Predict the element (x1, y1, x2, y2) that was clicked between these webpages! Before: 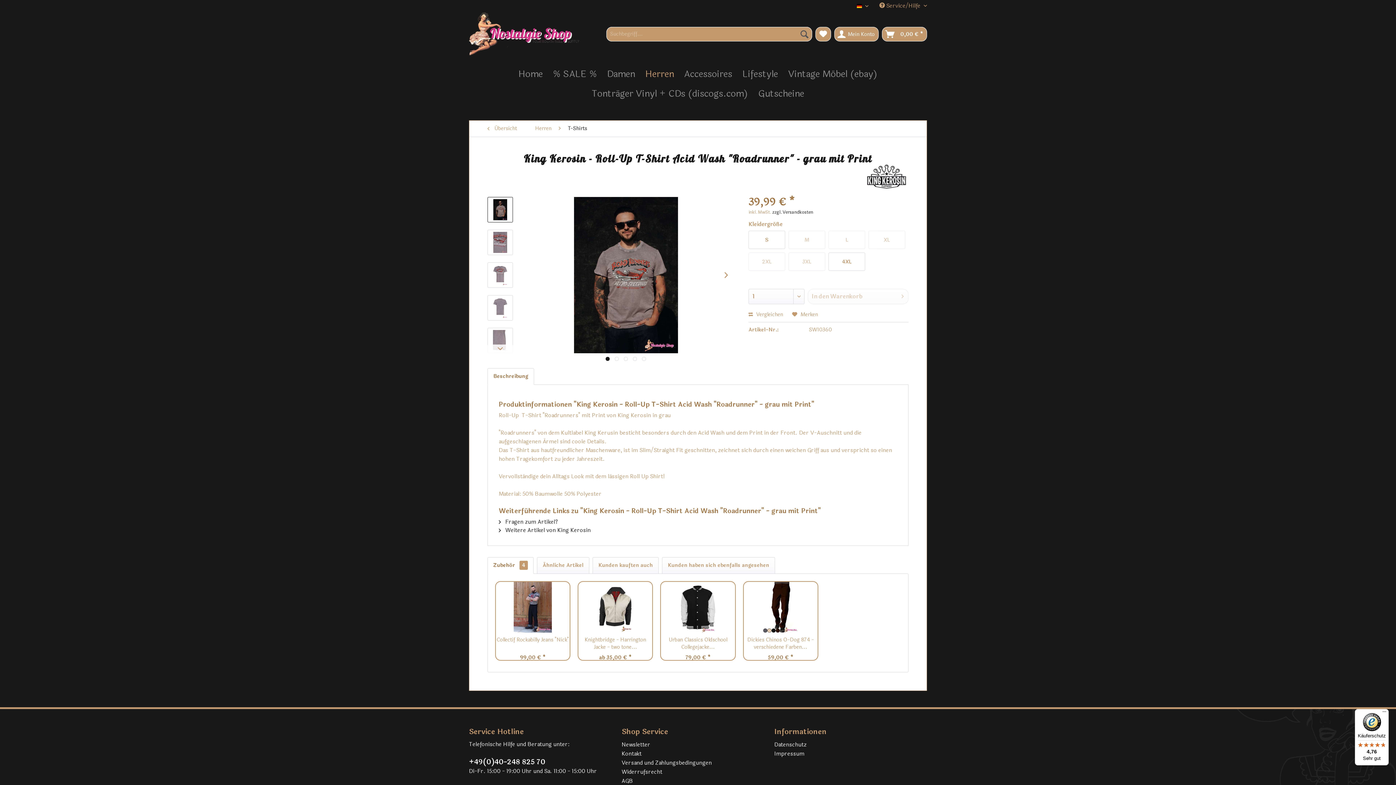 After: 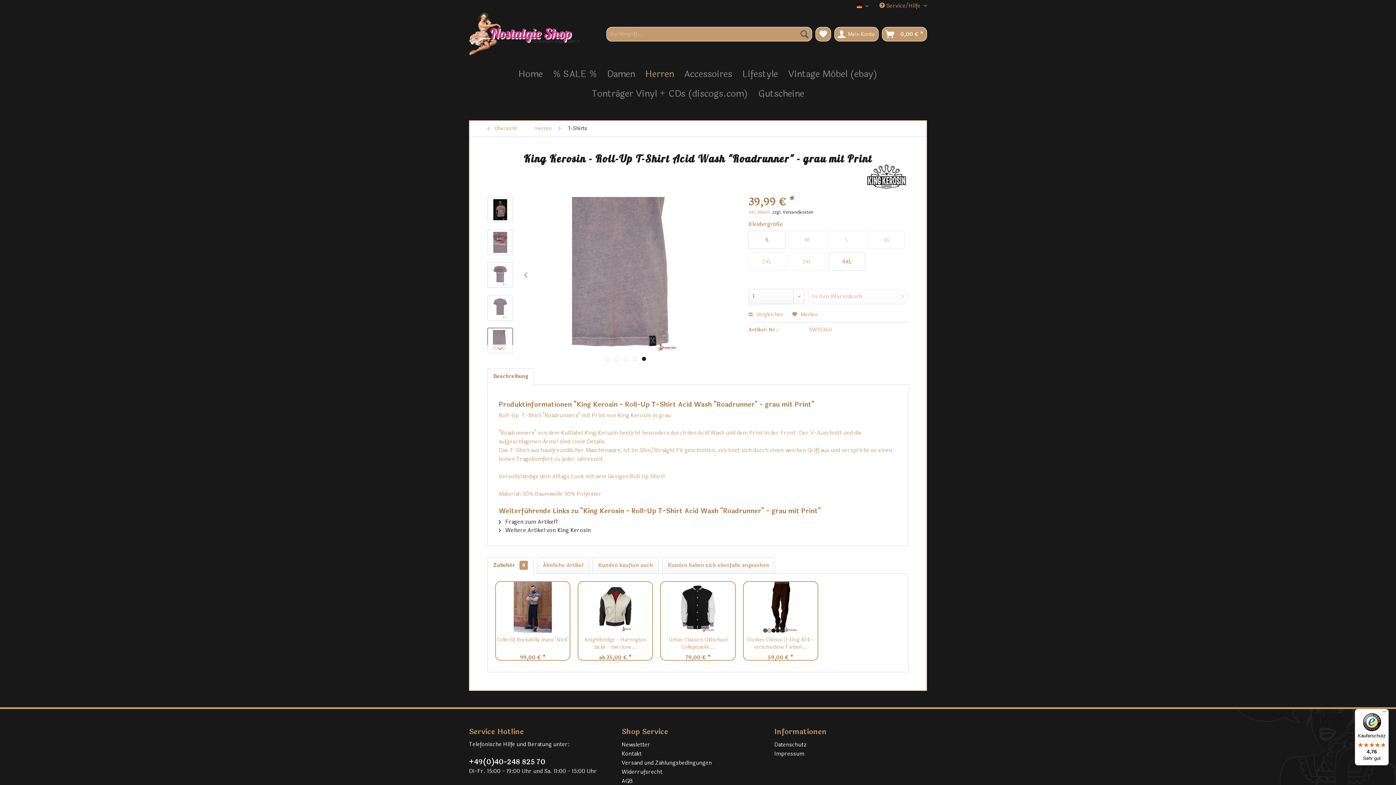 Action: bbox: (487, 327, 513, 353)